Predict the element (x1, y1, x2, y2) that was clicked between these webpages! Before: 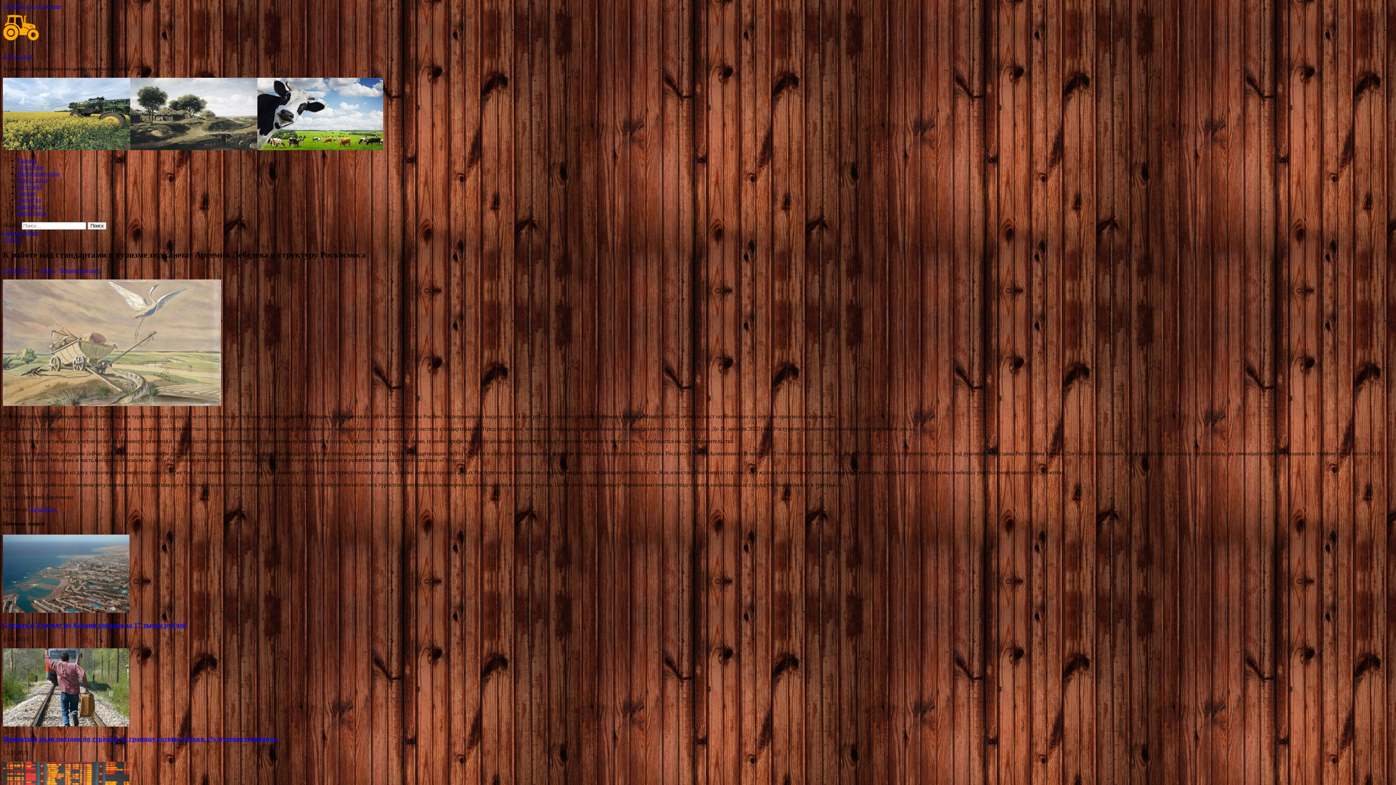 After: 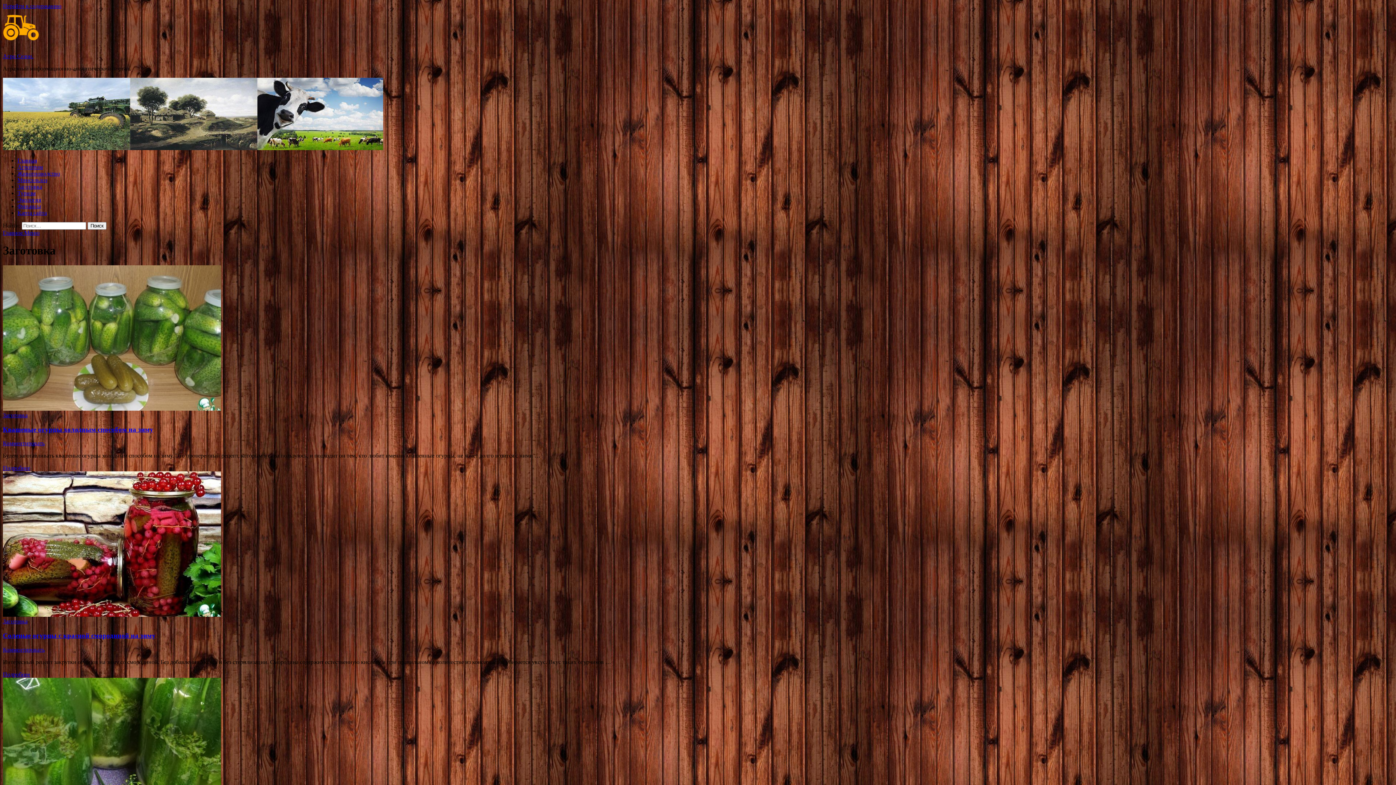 Action: bbox: (17, 183, 42, 189) label: Заготовка